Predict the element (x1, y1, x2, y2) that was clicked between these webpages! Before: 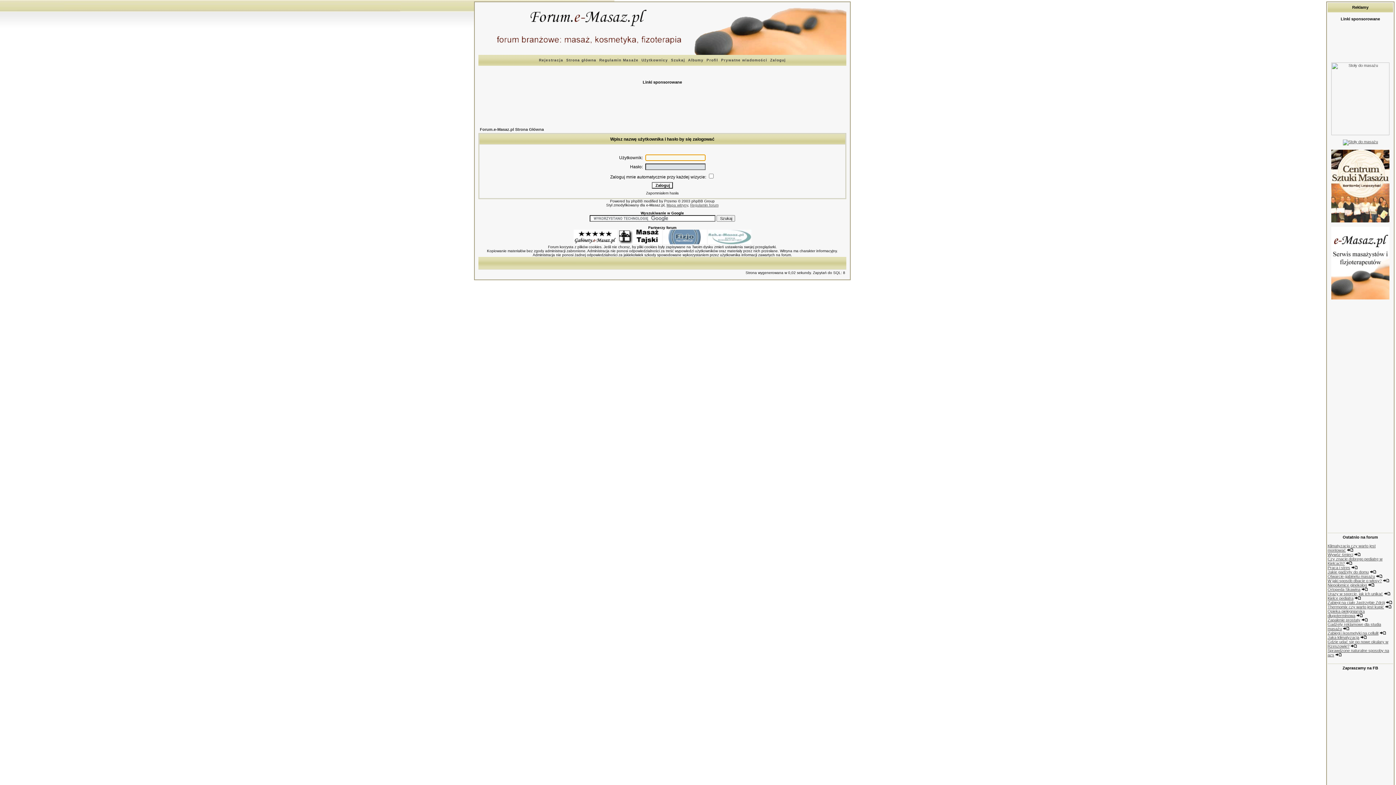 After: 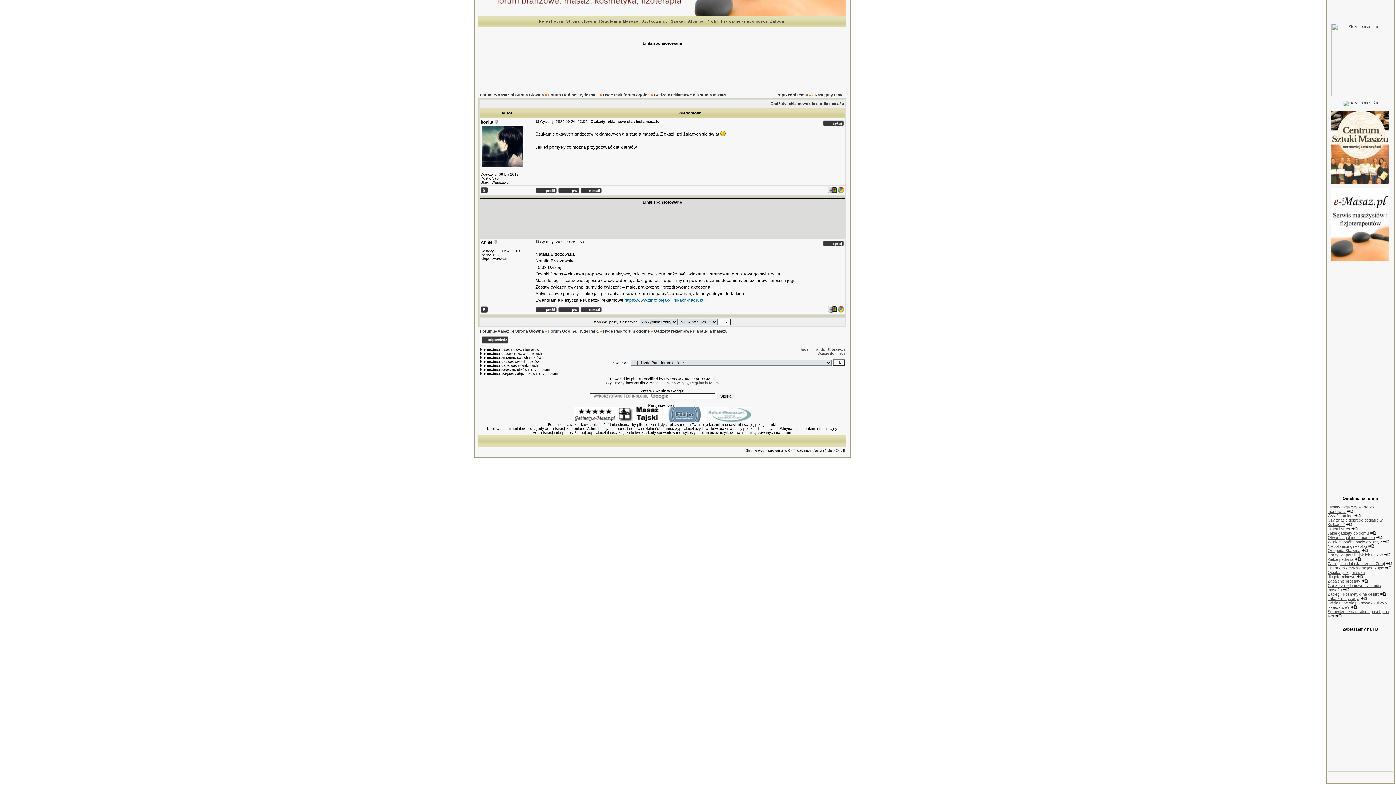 Action: bbox: (1343, 626, 1349, 631)